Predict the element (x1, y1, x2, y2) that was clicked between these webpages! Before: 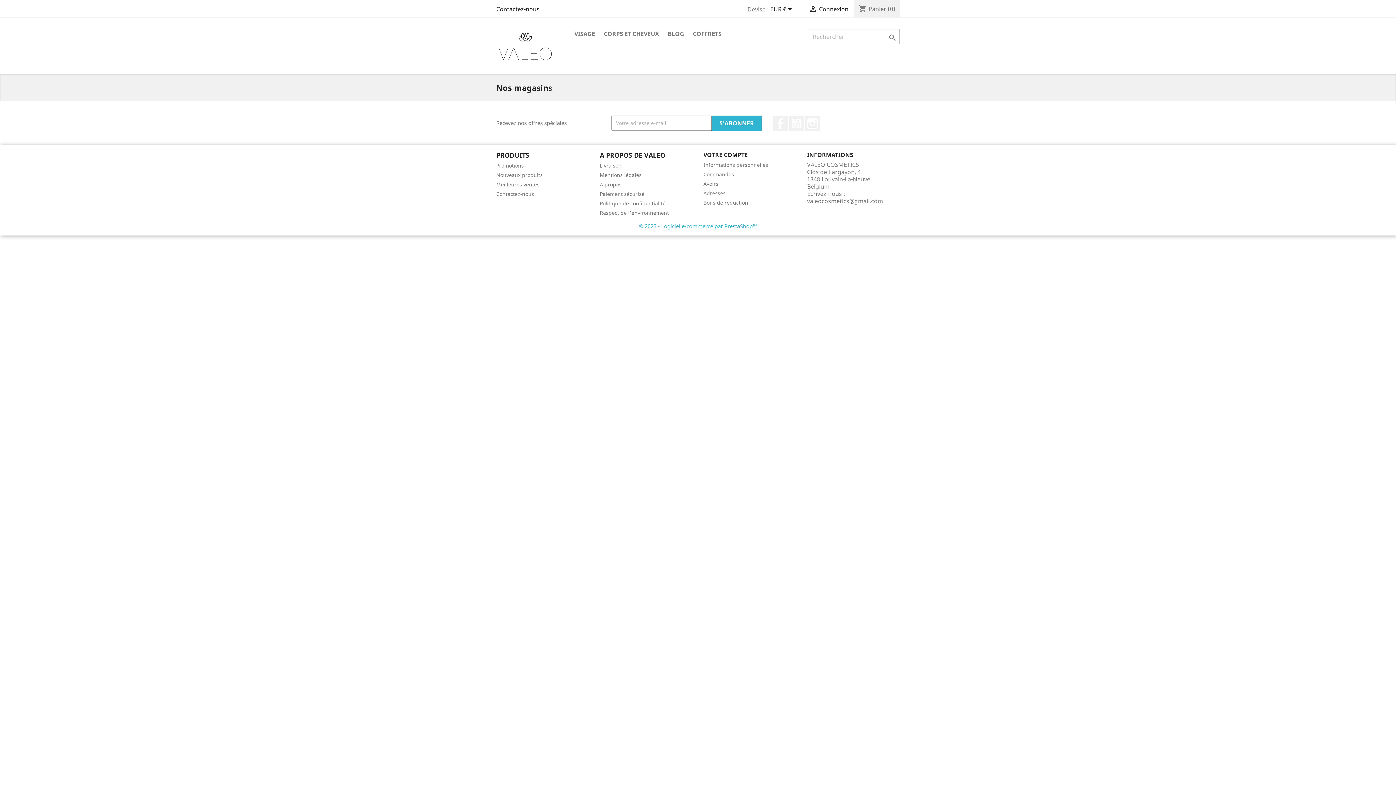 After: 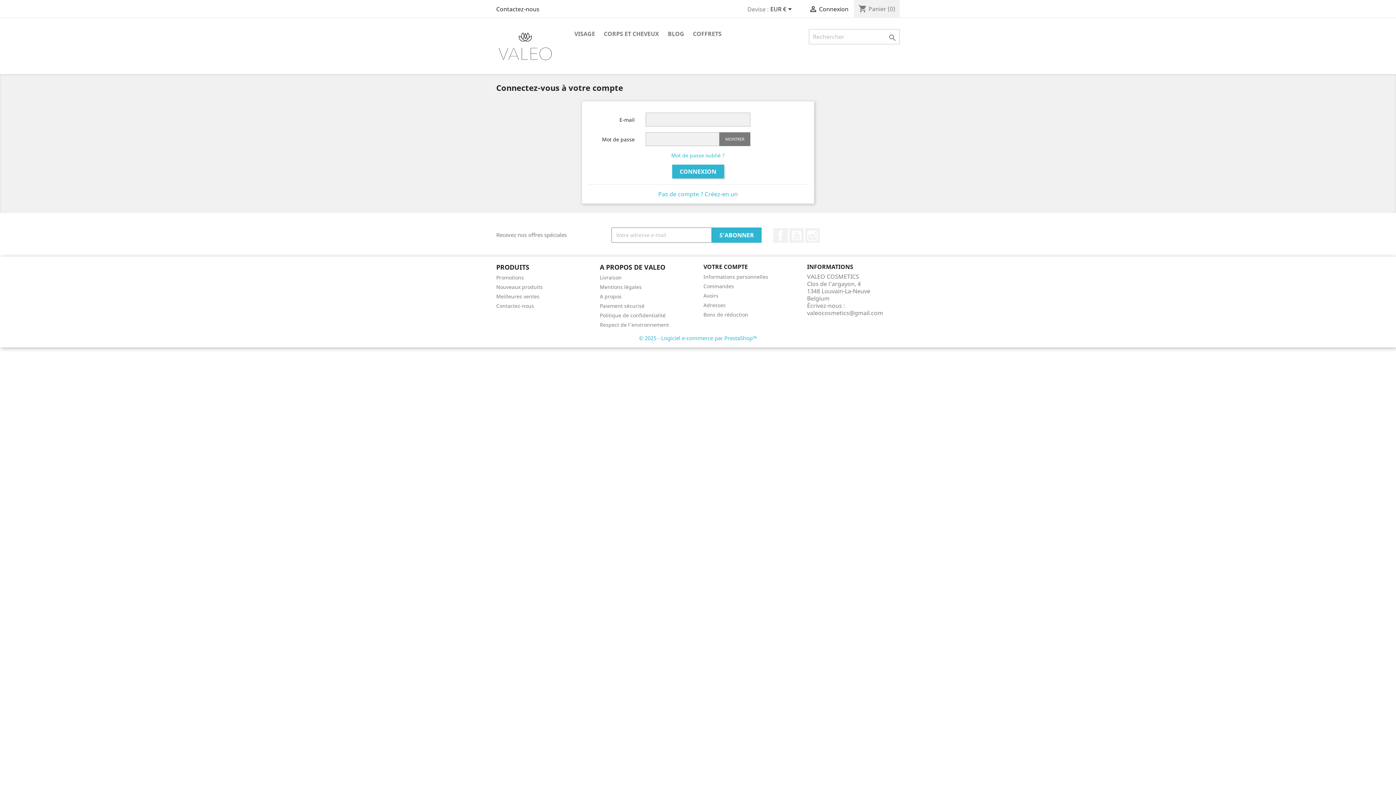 Action: label:  Connexion bbox: (809, 5, 848, 13)